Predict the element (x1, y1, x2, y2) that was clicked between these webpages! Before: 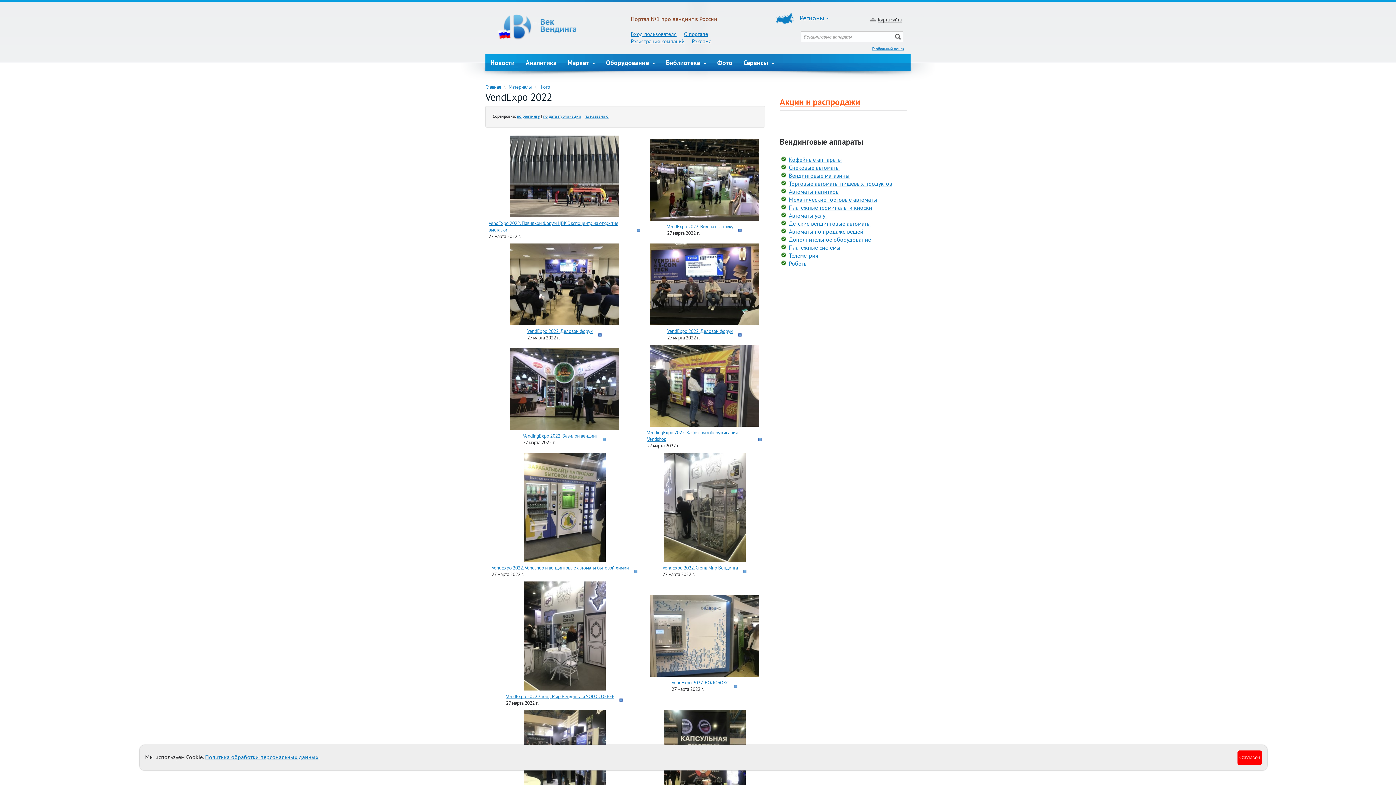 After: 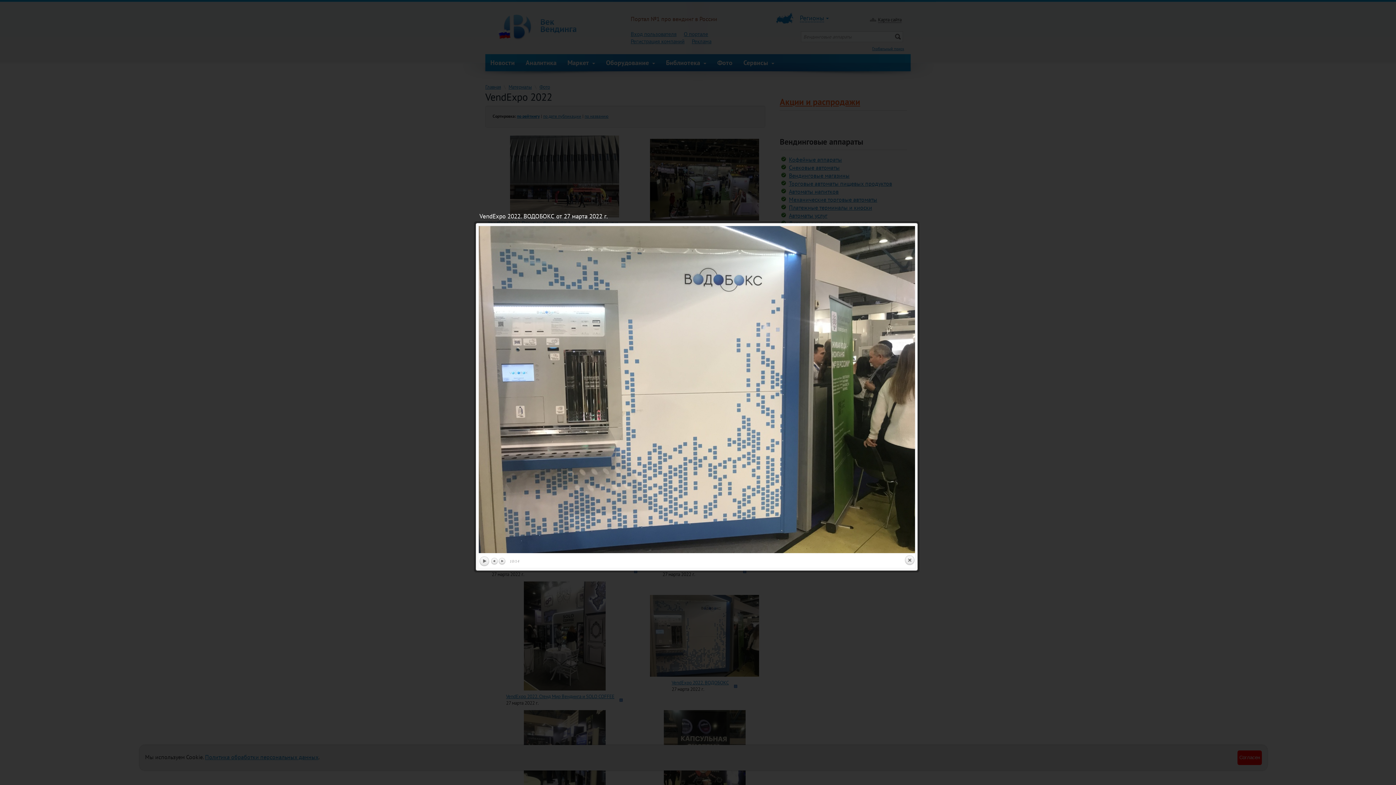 Action: bbox: (650, 632, 759, 638)